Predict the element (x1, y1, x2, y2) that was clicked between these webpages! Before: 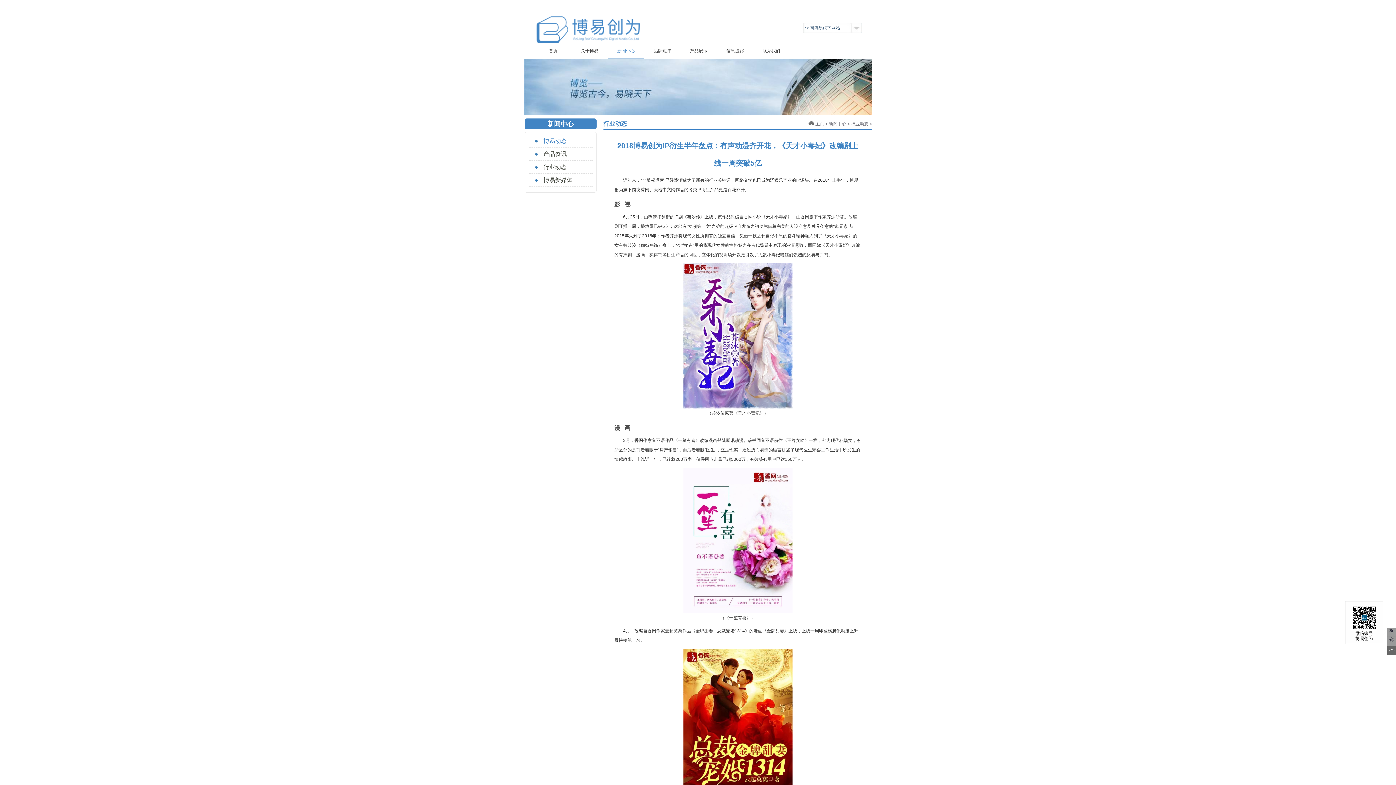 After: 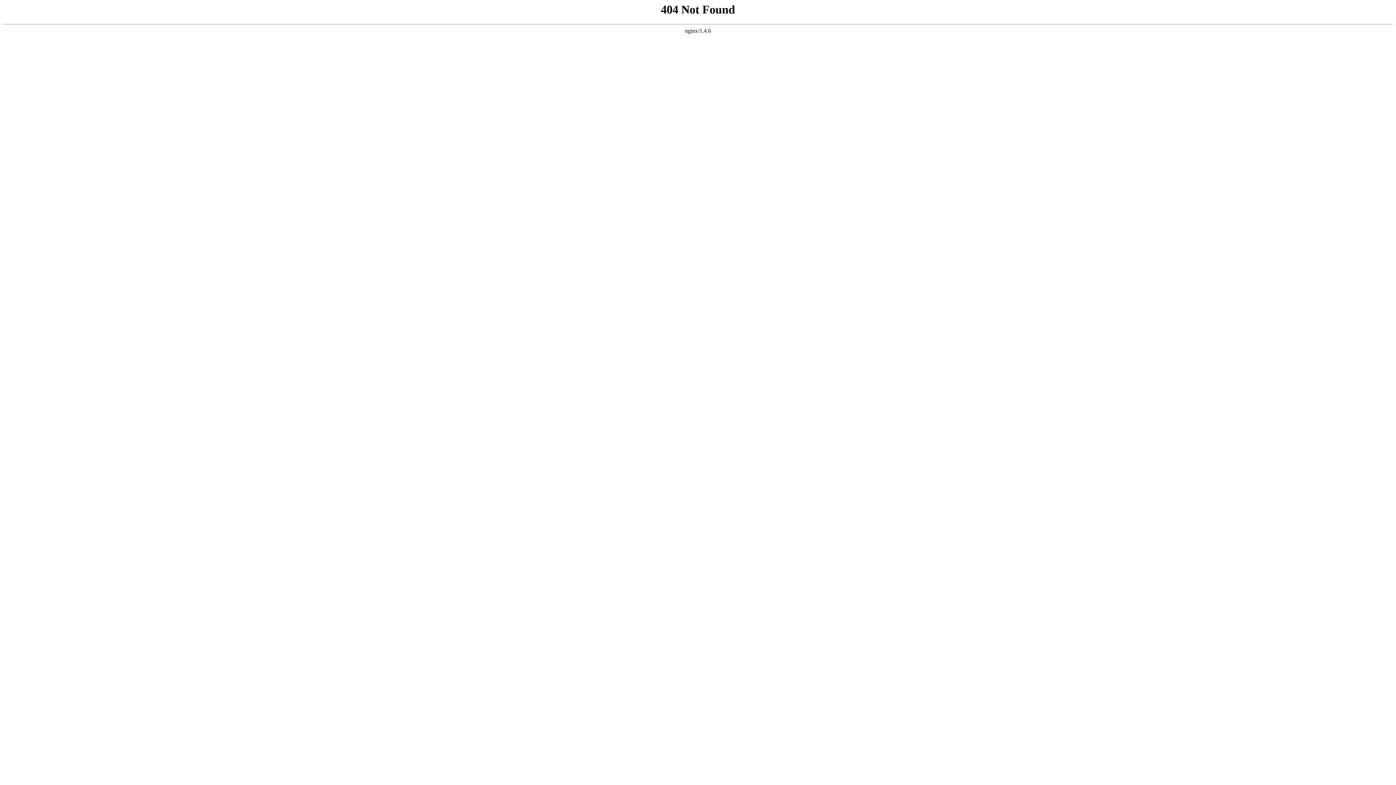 Action: label:  新闻中心 bbox: (828, 121, 846, 126)